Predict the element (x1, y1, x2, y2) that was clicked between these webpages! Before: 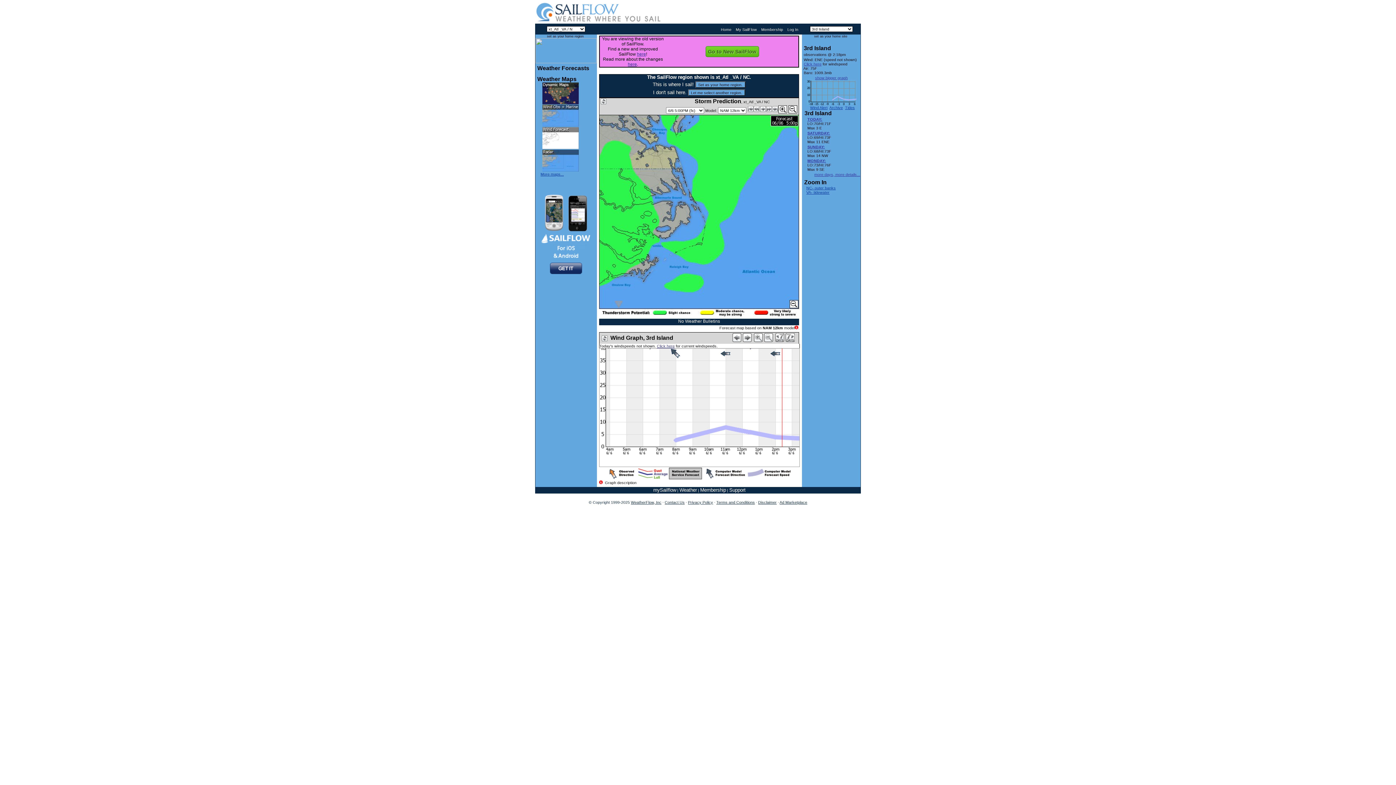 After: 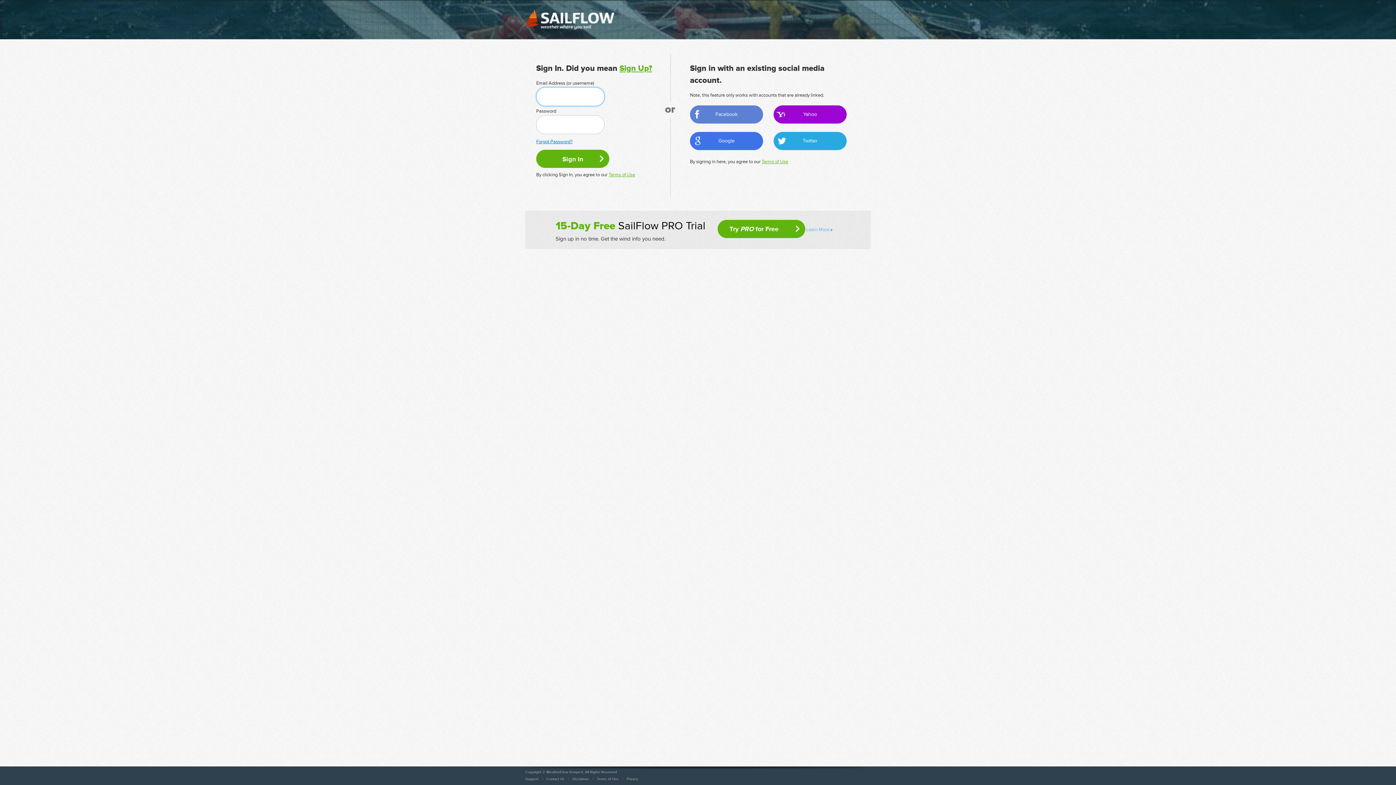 Action: label: Click here bbox: (804, 61, 821, 66)